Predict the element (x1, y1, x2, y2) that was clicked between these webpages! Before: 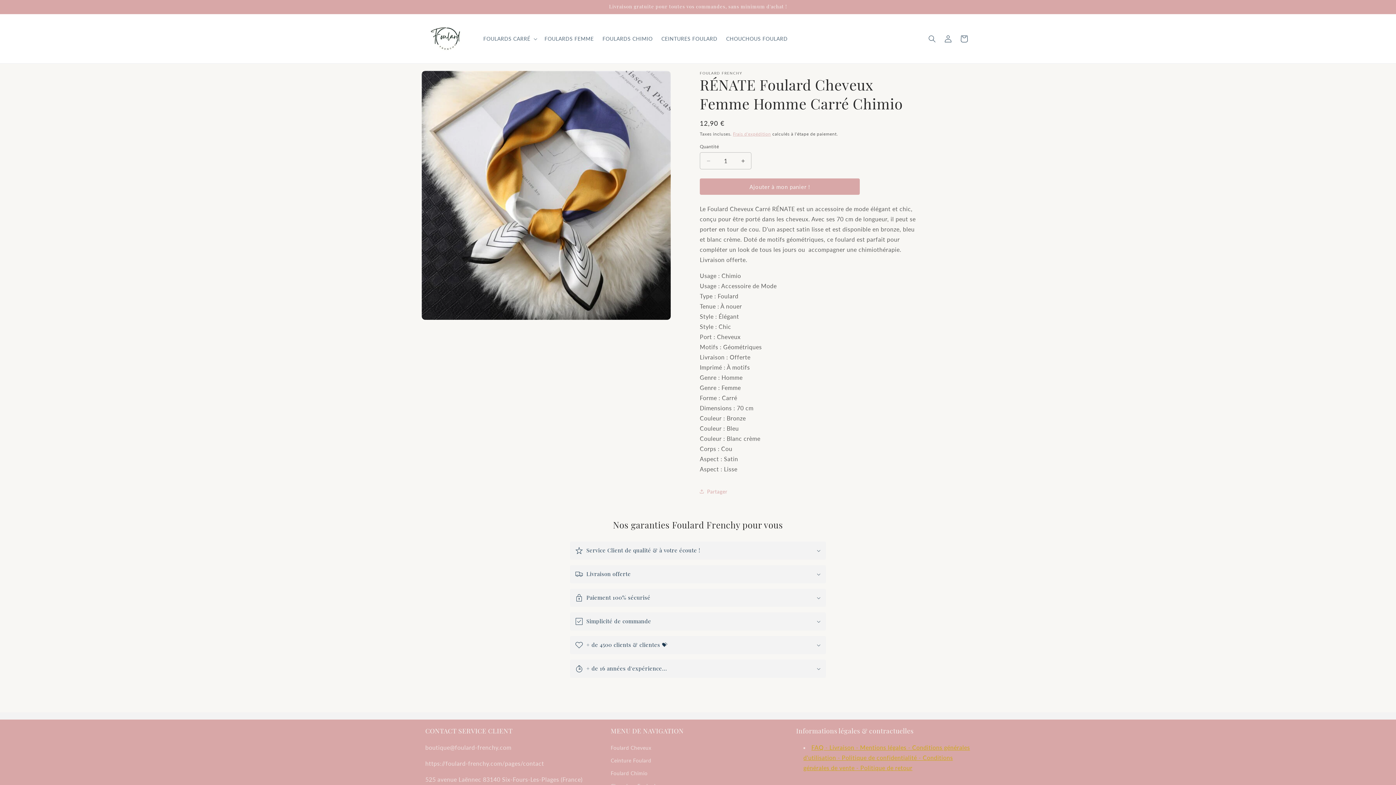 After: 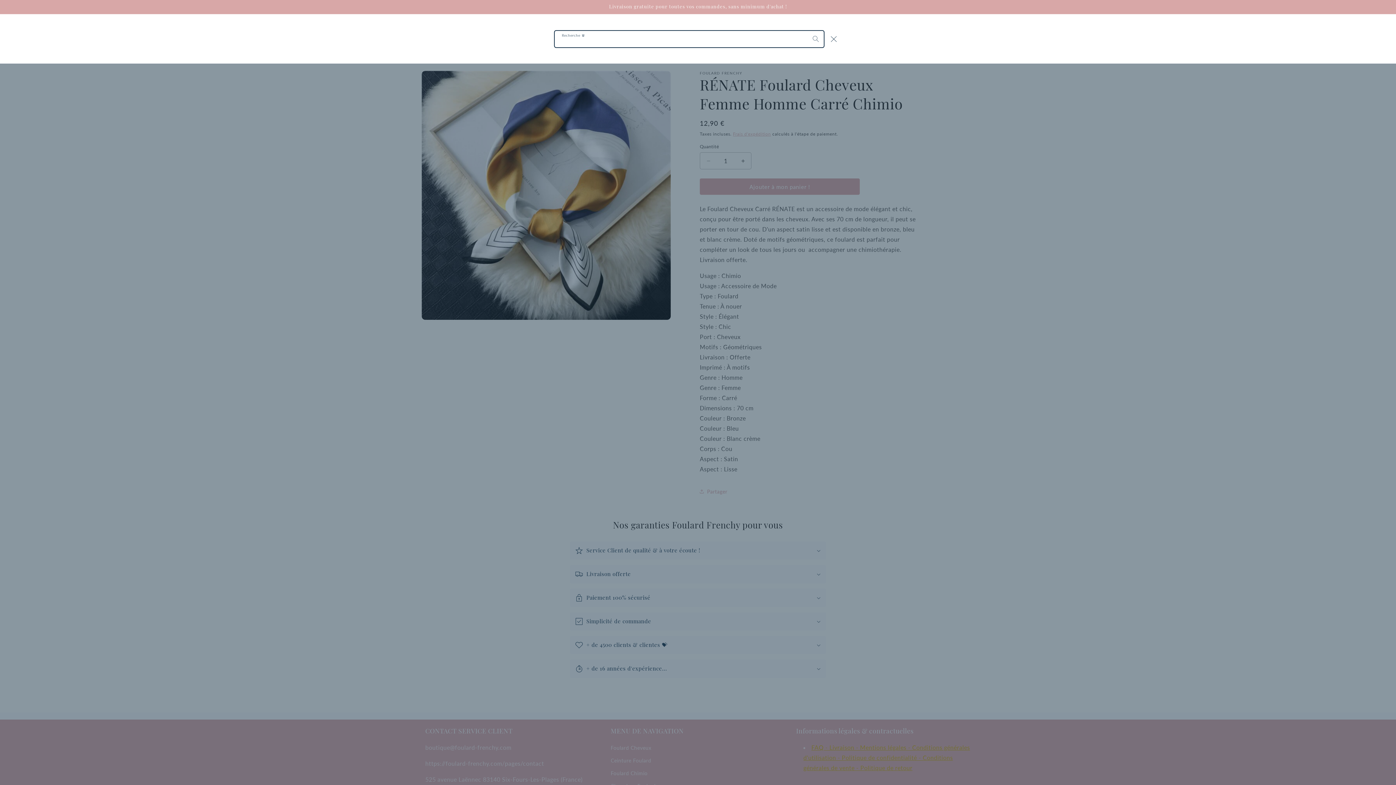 Action: label: Recherche 🧣 bbox: (924, 30, 940, 46)